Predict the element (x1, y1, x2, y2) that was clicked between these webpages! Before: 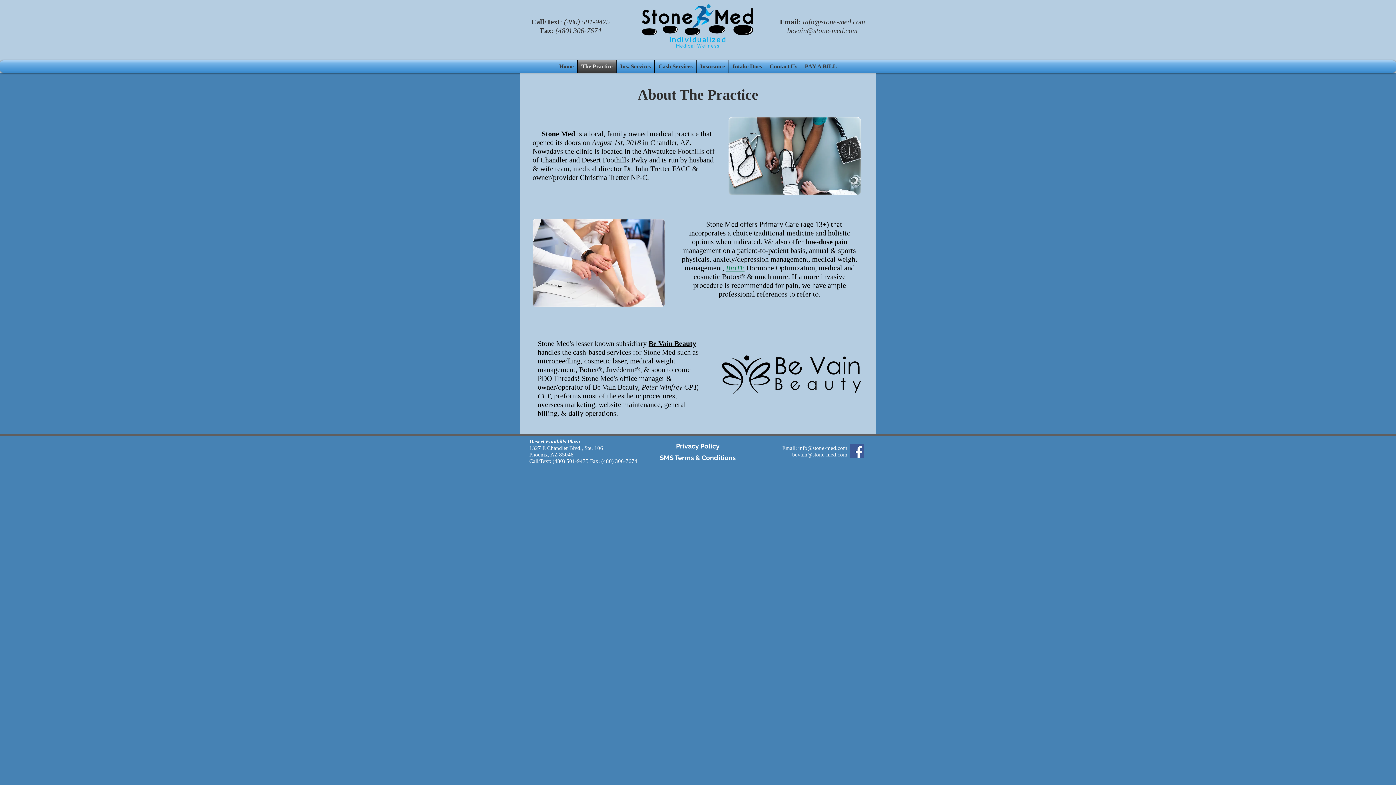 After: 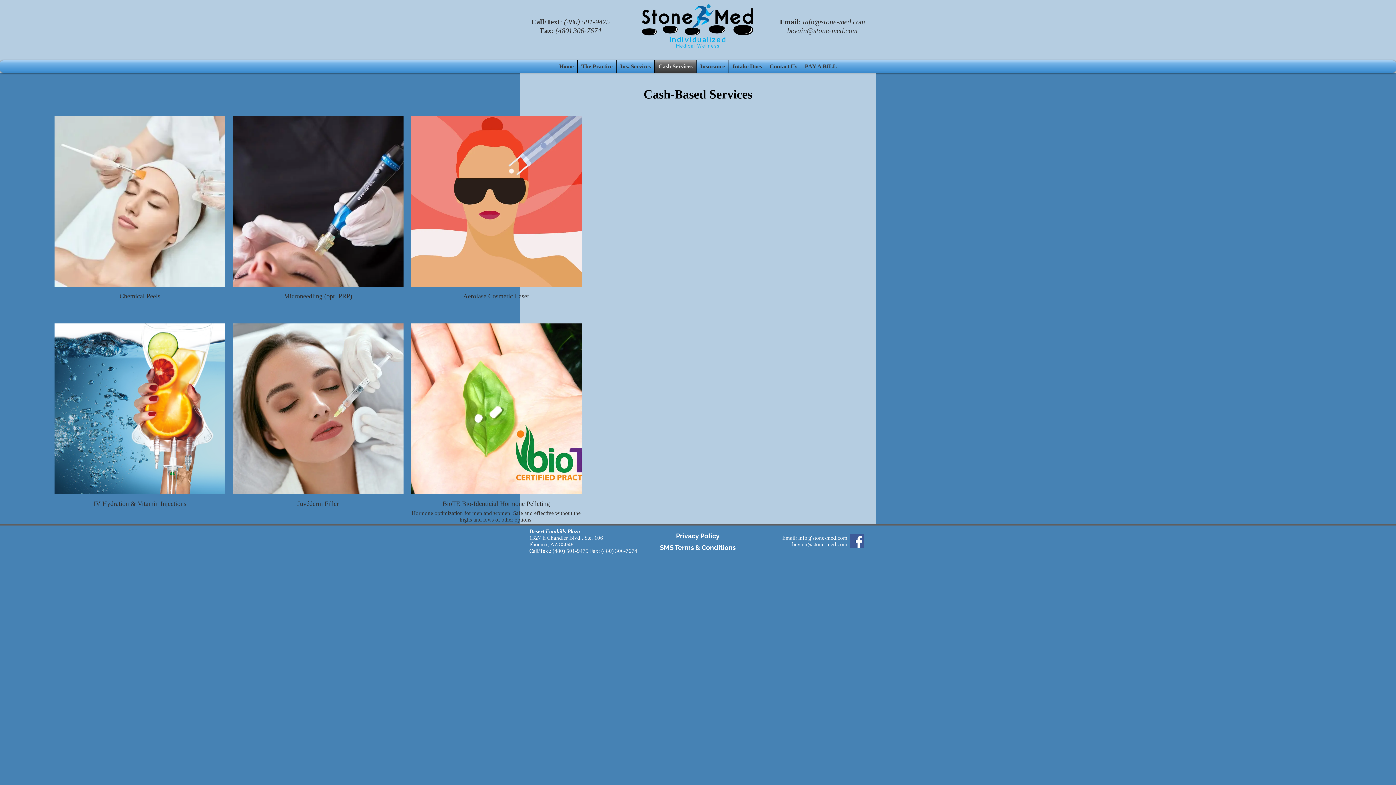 Action: bbox: (654, 60, 696, 72) label: Cash Services